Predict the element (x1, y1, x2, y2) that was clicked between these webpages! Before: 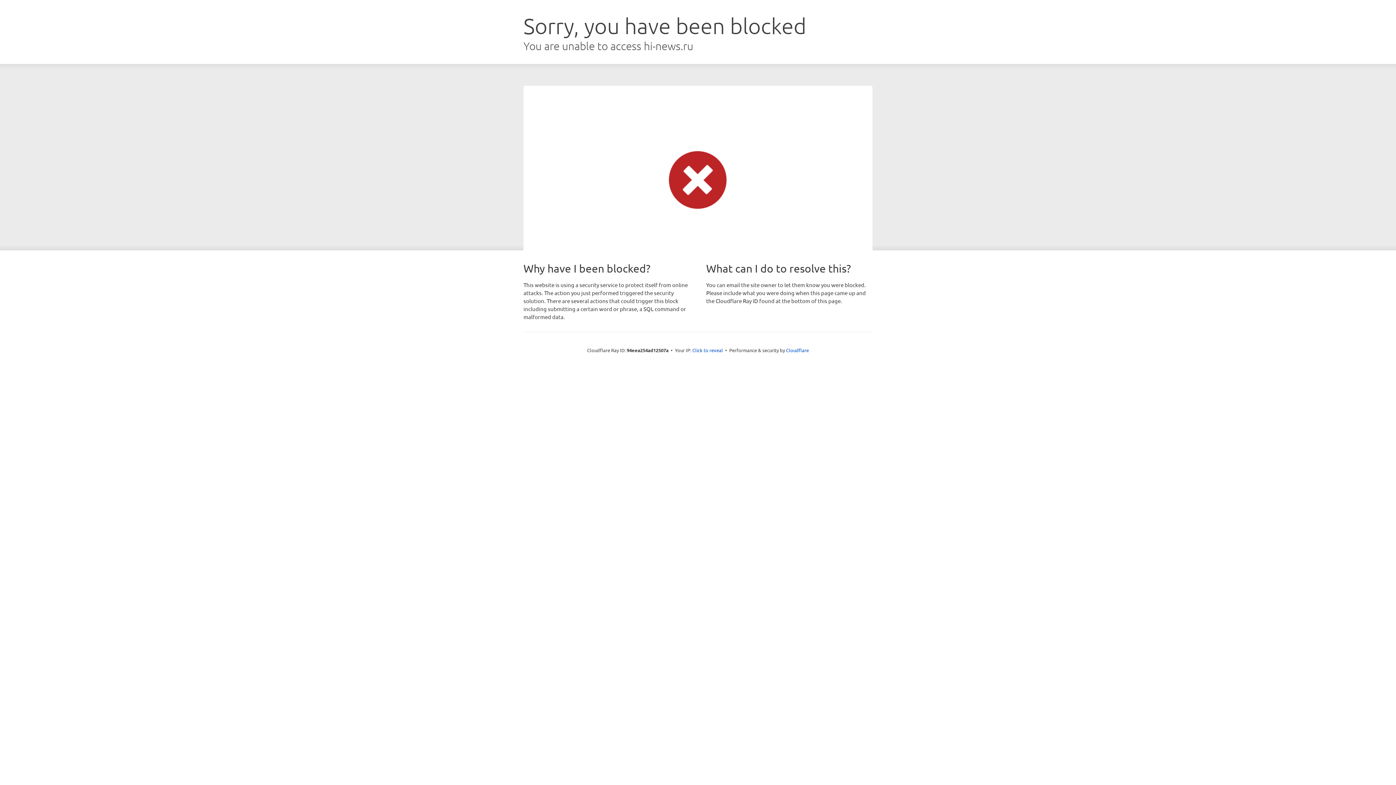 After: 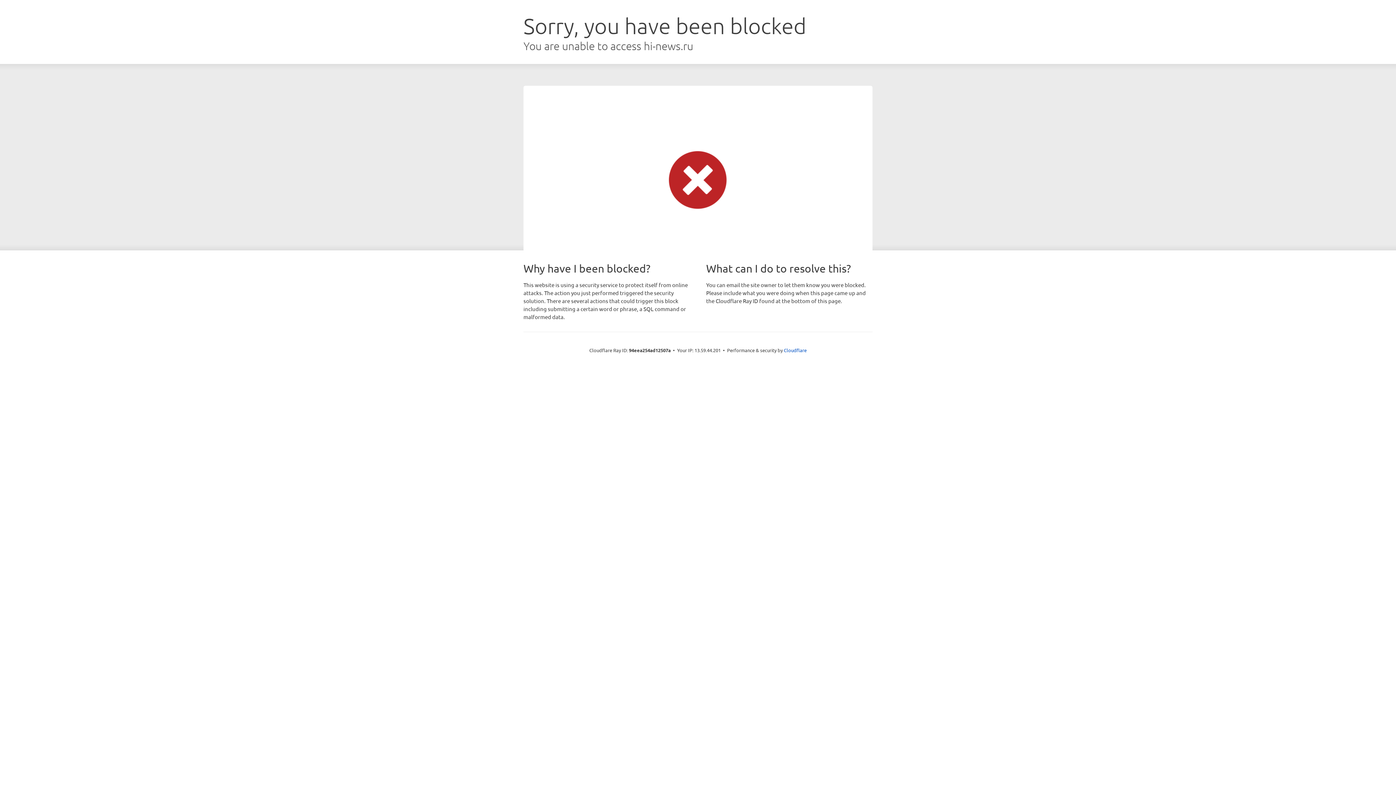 Action: label: Click to reveal bbox: (692, 346, 723, 353)